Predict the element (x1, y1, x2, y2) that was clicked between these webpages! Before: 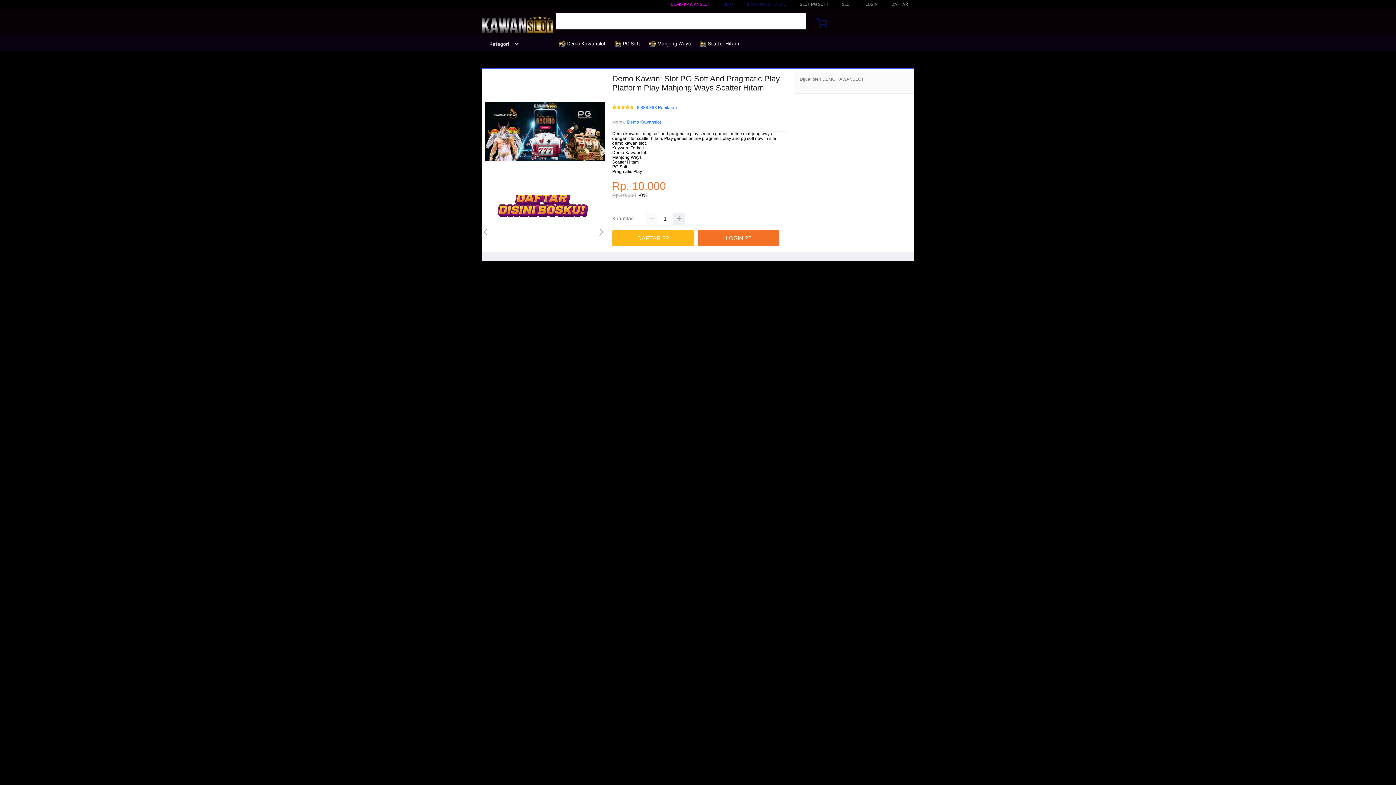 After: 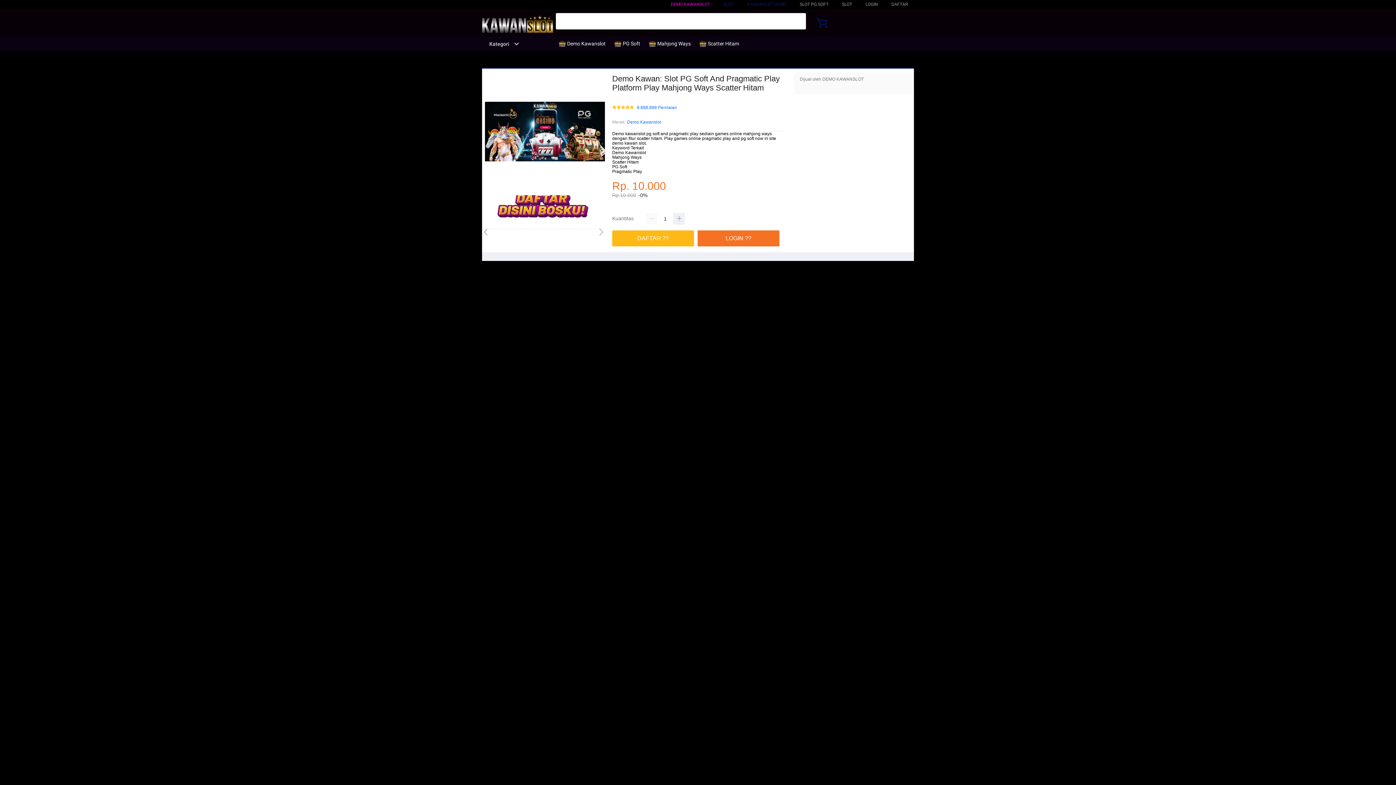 Action: label:  Mahjong Ways bbox: (648, 36, 694, 50)